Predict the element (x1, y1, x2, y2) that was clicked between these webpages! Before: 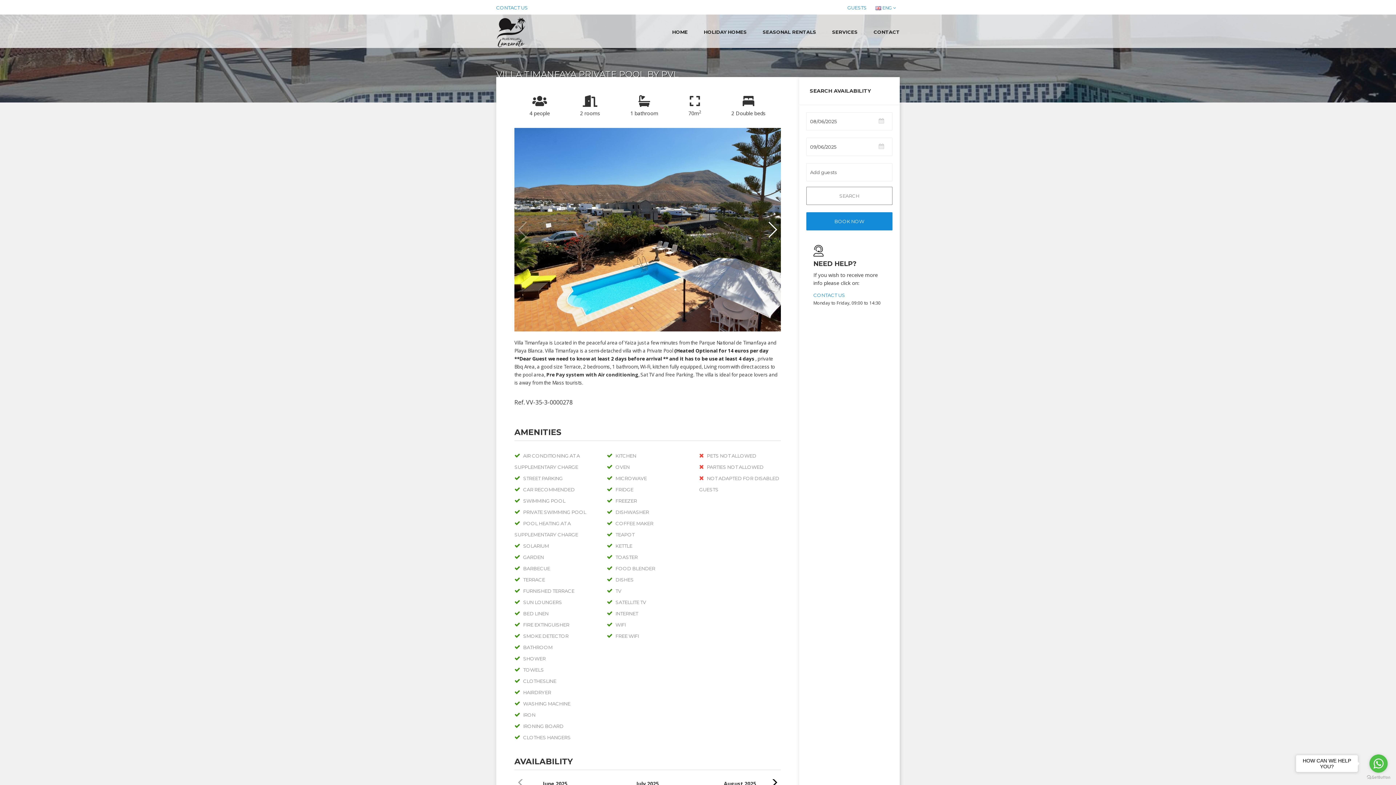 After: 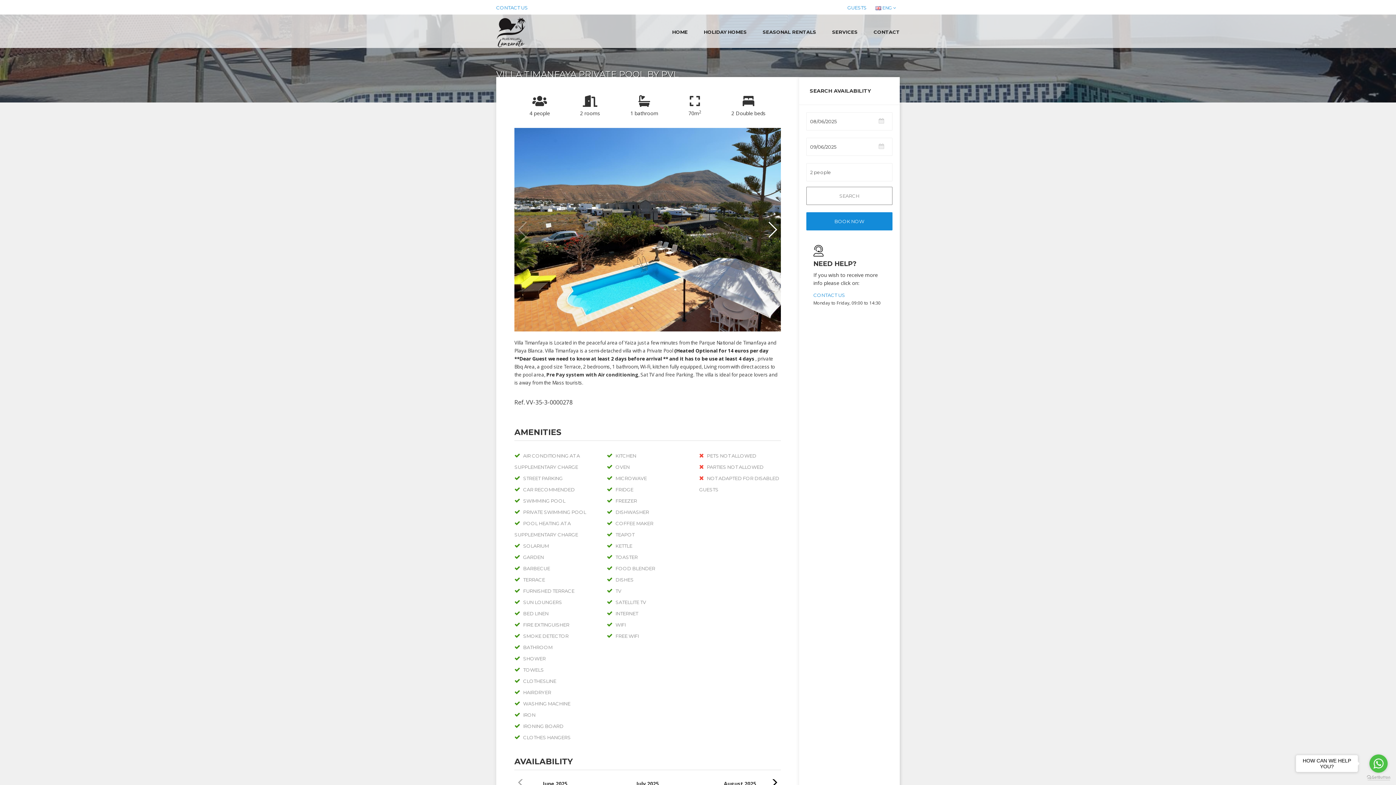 Action: label: Go to GetButton.io website bbox: (1367, 775, 1390, 780)